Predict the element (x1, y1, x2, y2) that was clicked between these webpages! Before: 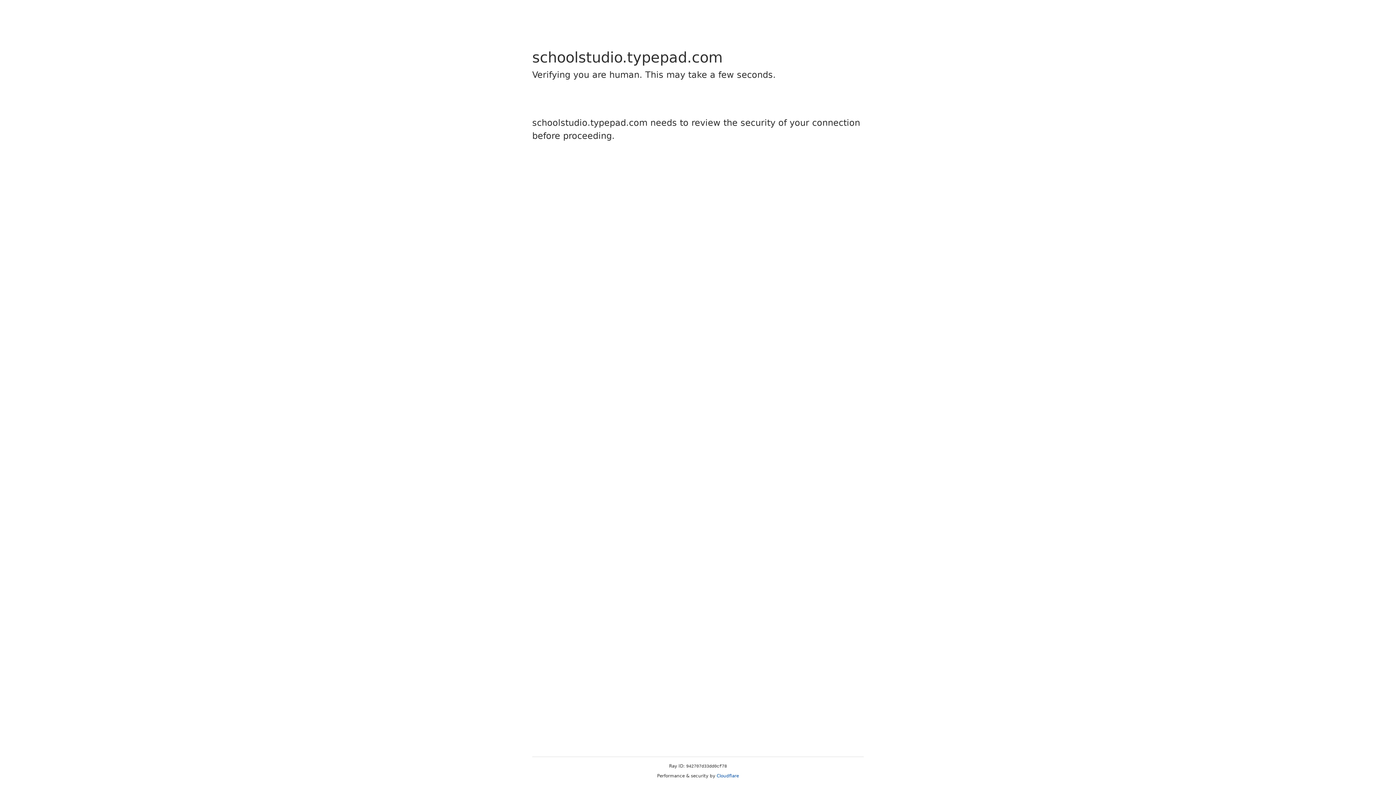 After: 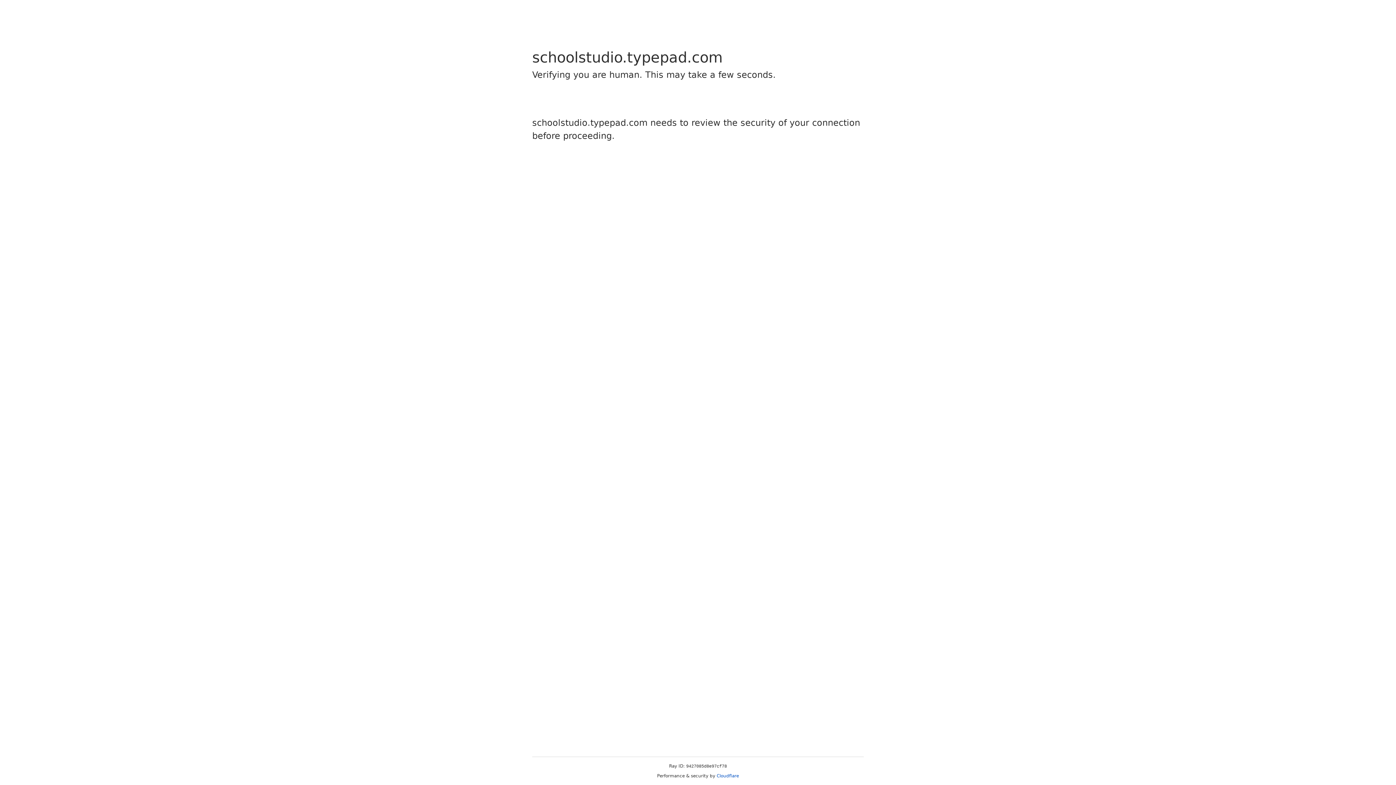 Action: label: Cloudflare bbox: (716, 773, 739, 778)